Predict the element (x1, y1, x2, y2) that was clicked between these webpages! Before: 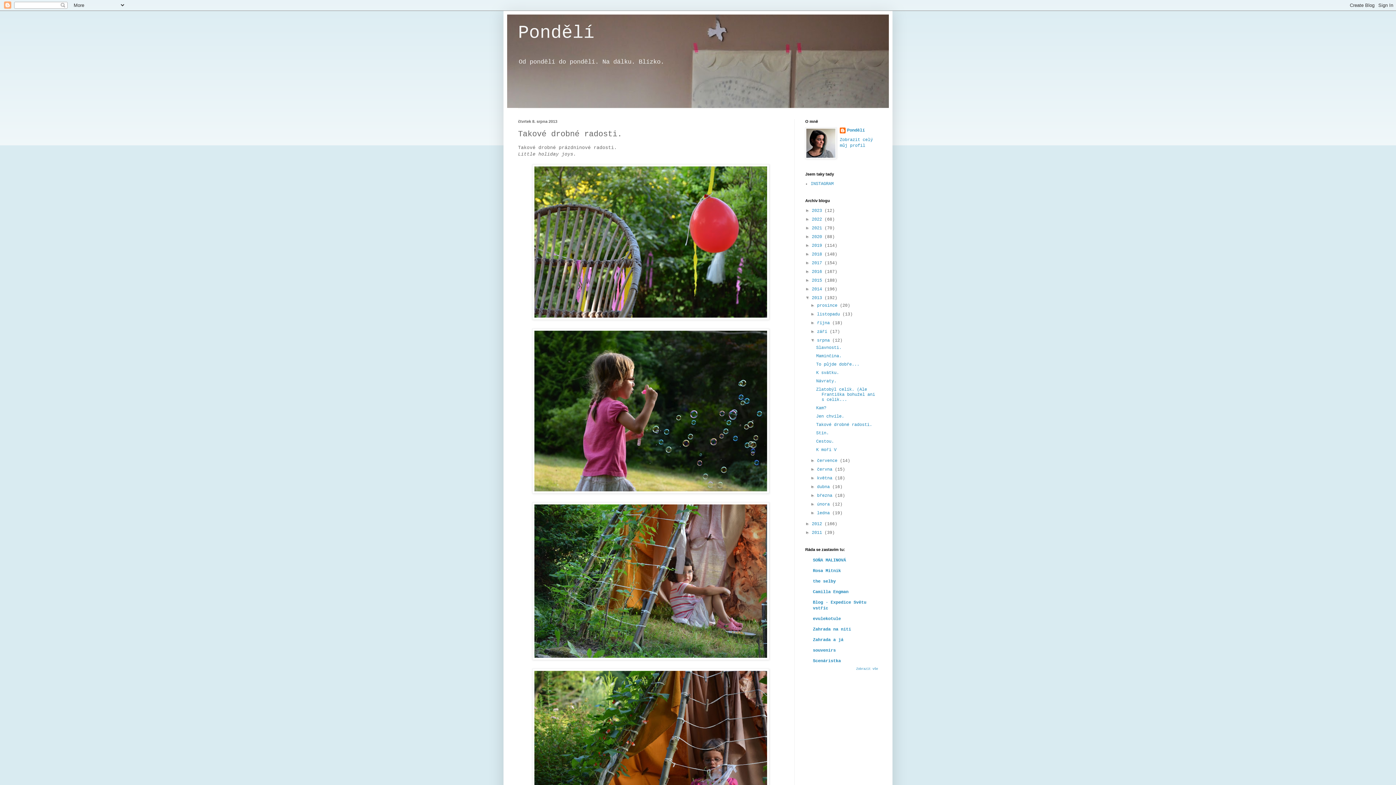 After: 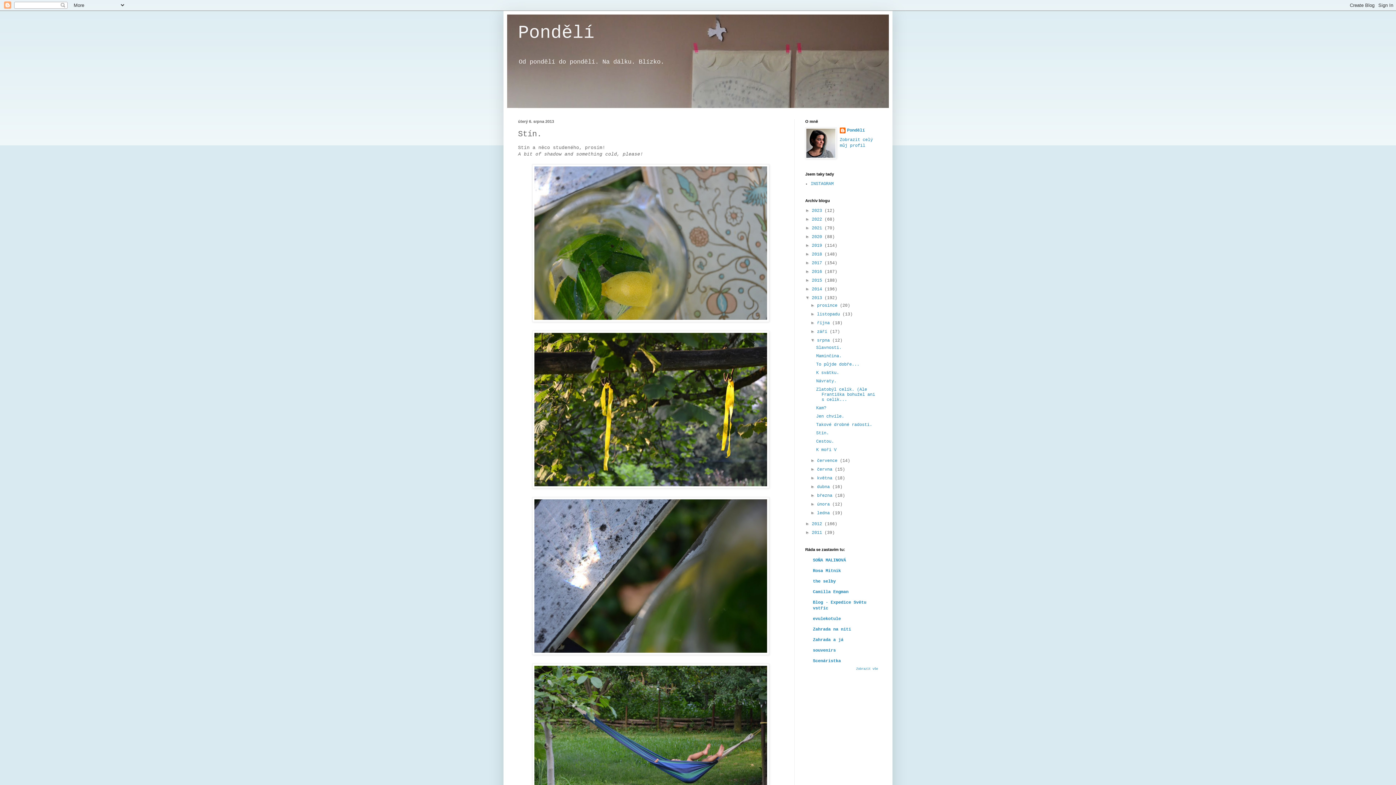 Action: label: Stín. bbox: (816, 430, 829, 436)